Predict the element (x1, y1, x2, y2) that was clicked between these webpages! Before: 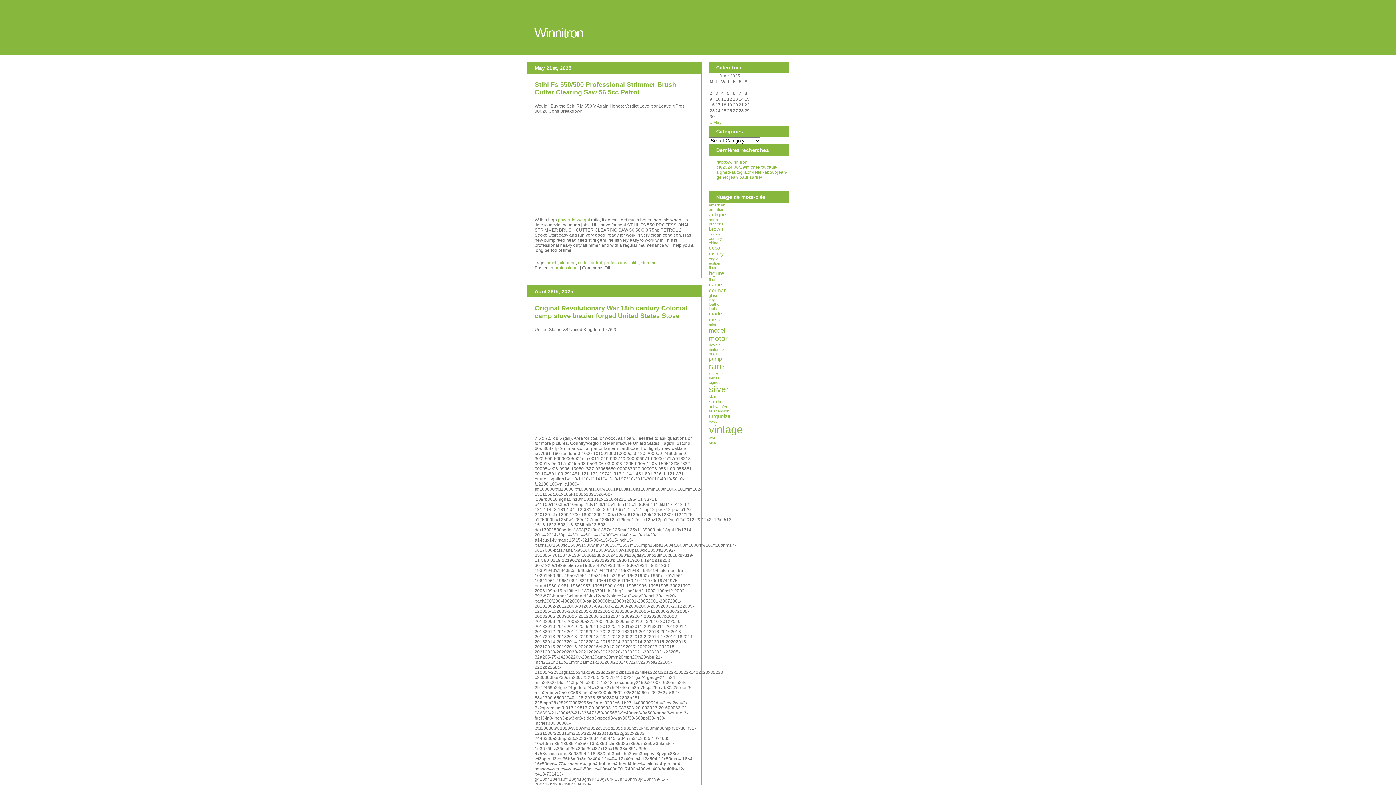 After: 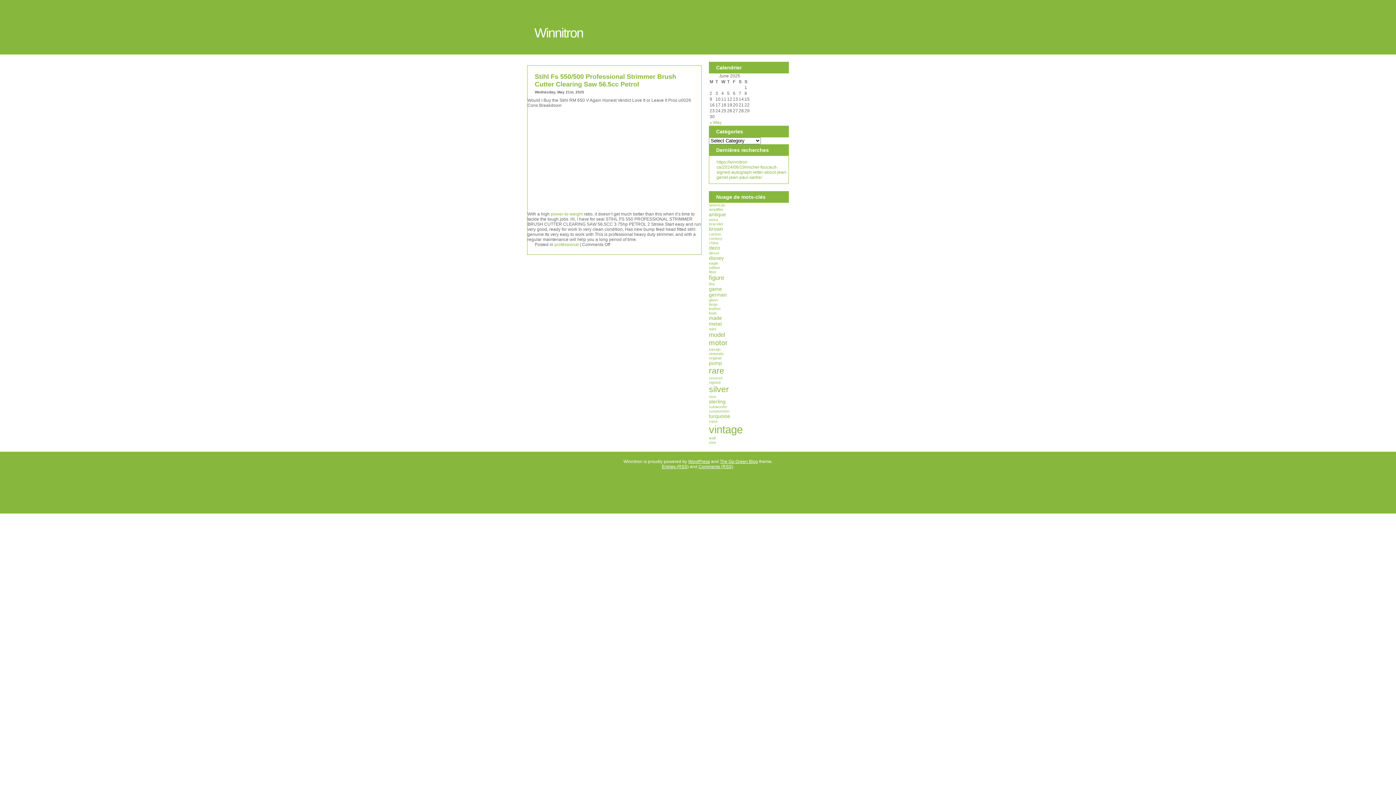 Action: bbox: (546, 260, 557, 265) label: brush